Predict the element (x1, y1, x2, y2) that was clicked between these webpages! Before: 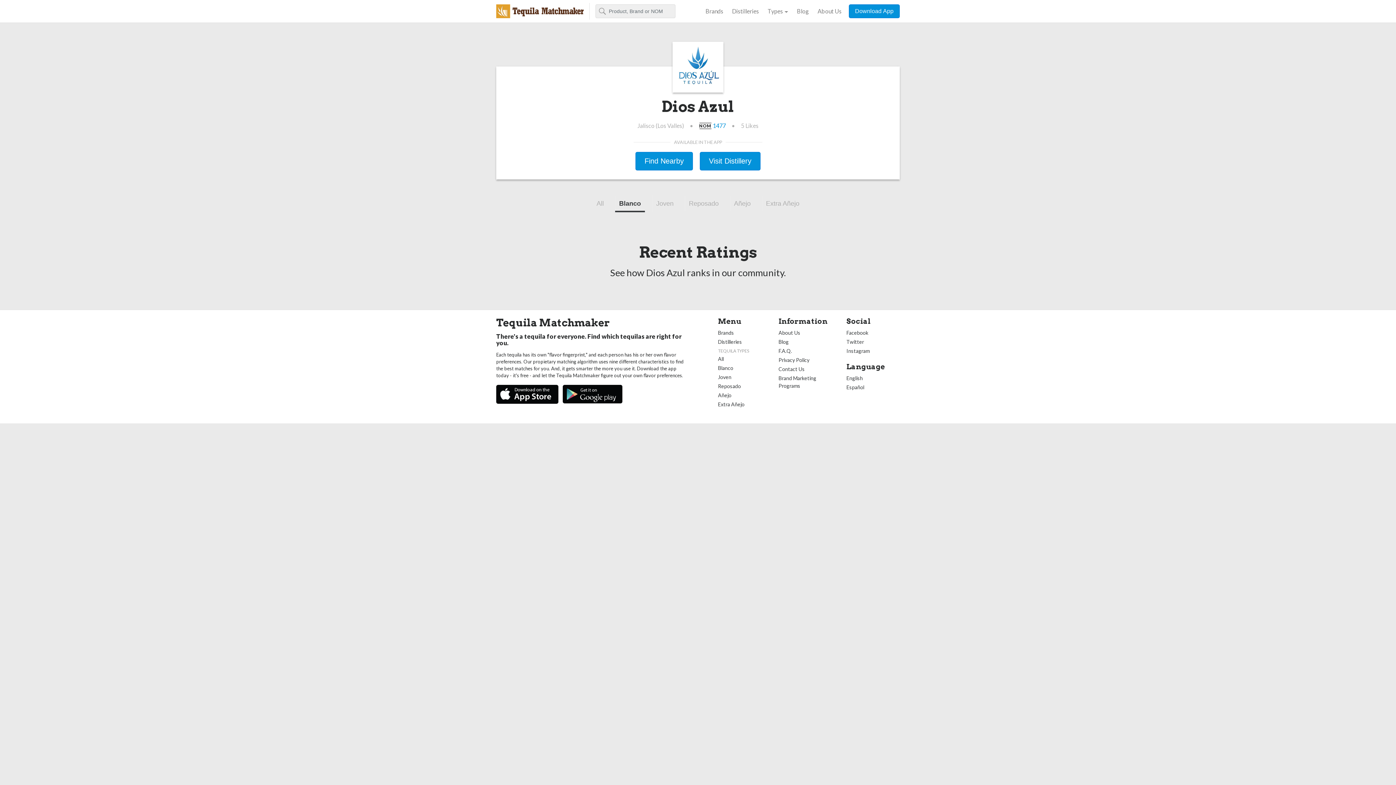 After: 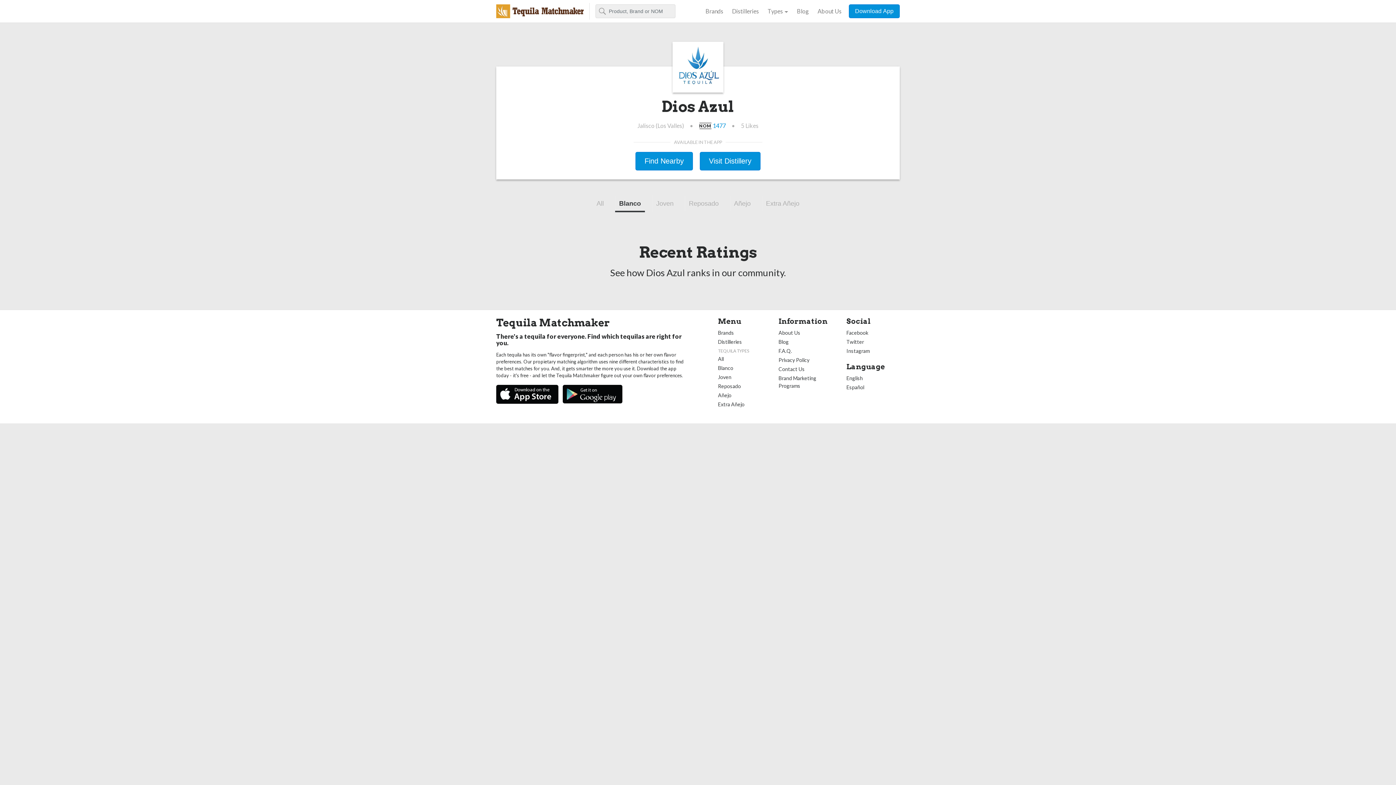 Action: bbox: (615, 195, 645, 211) label: Blanco